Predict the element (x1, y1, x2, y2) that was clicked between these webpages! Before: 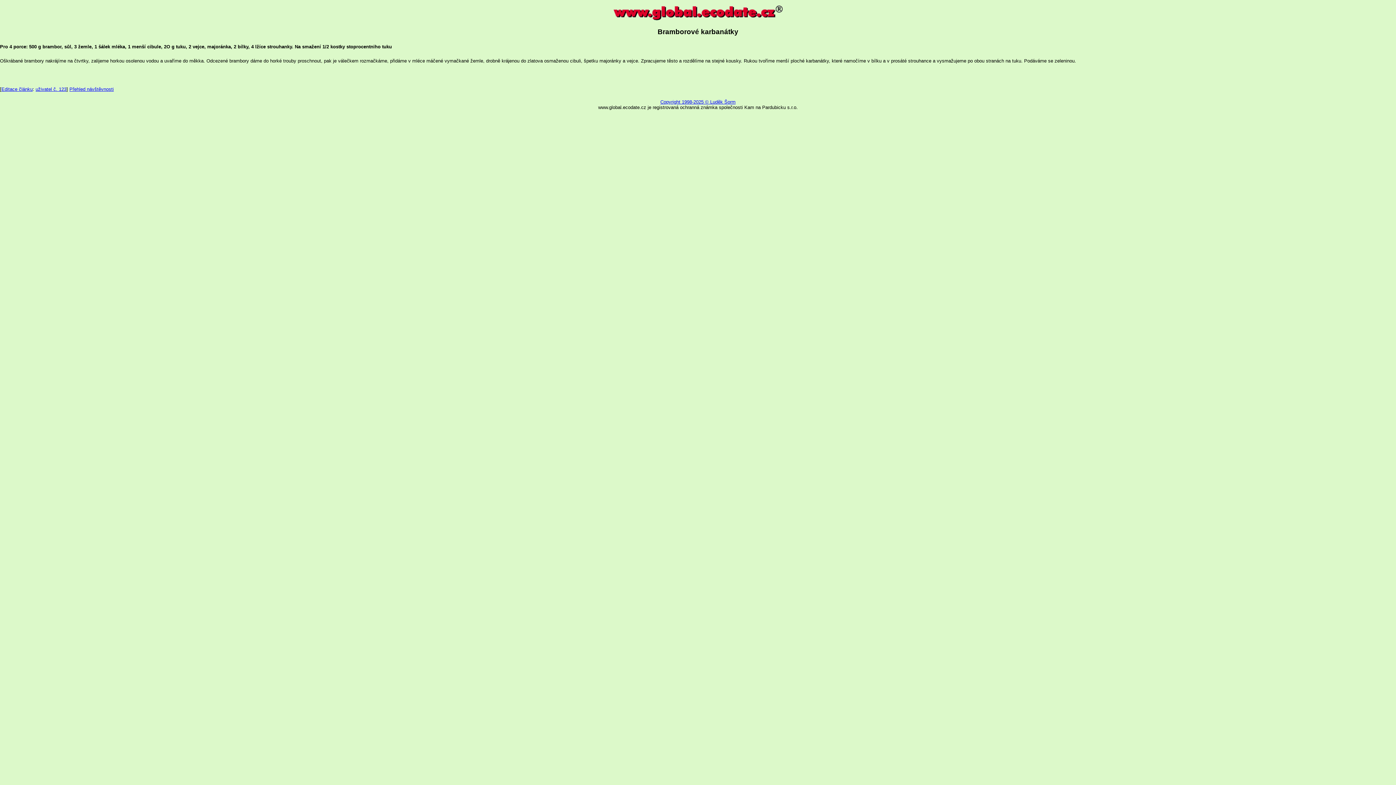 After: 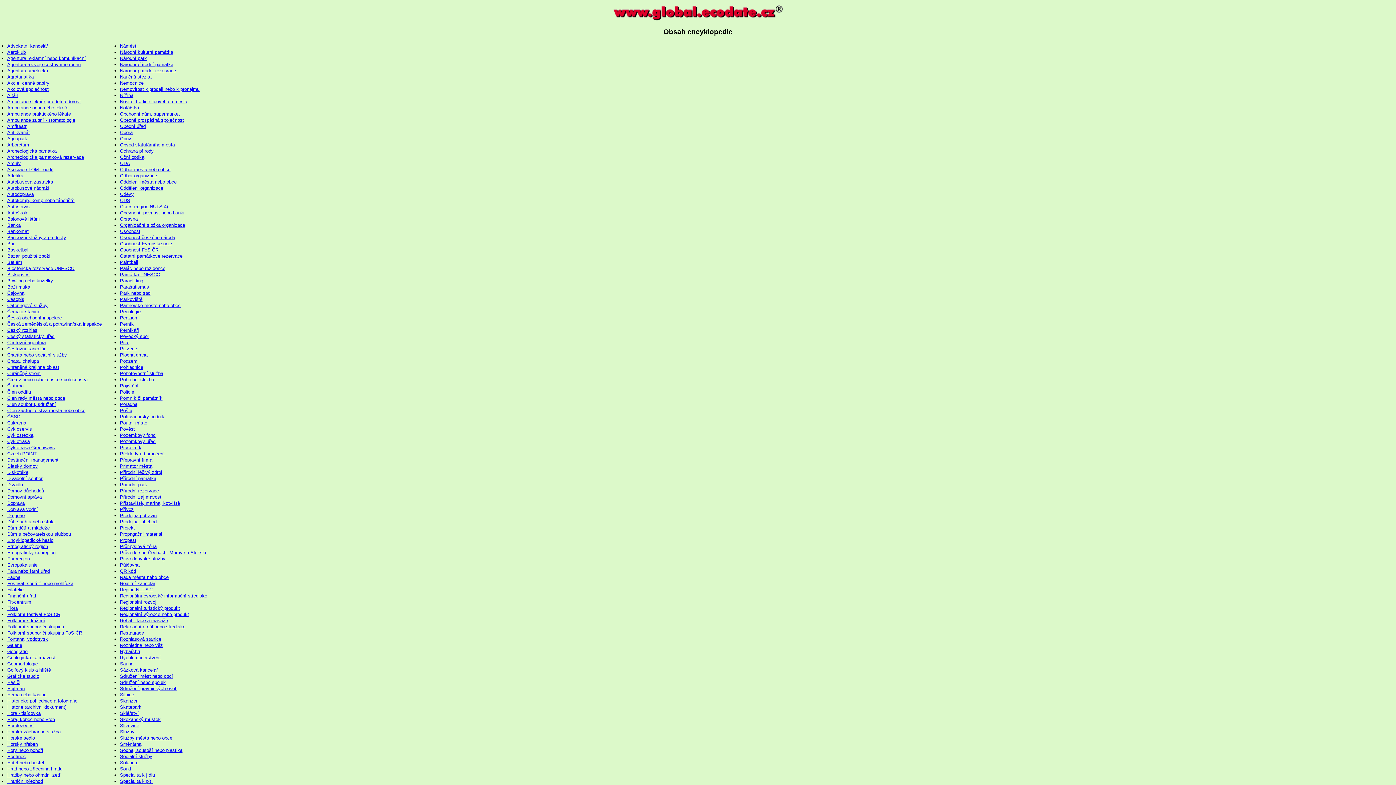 Action: bbox: (613, 16, 782, 21)